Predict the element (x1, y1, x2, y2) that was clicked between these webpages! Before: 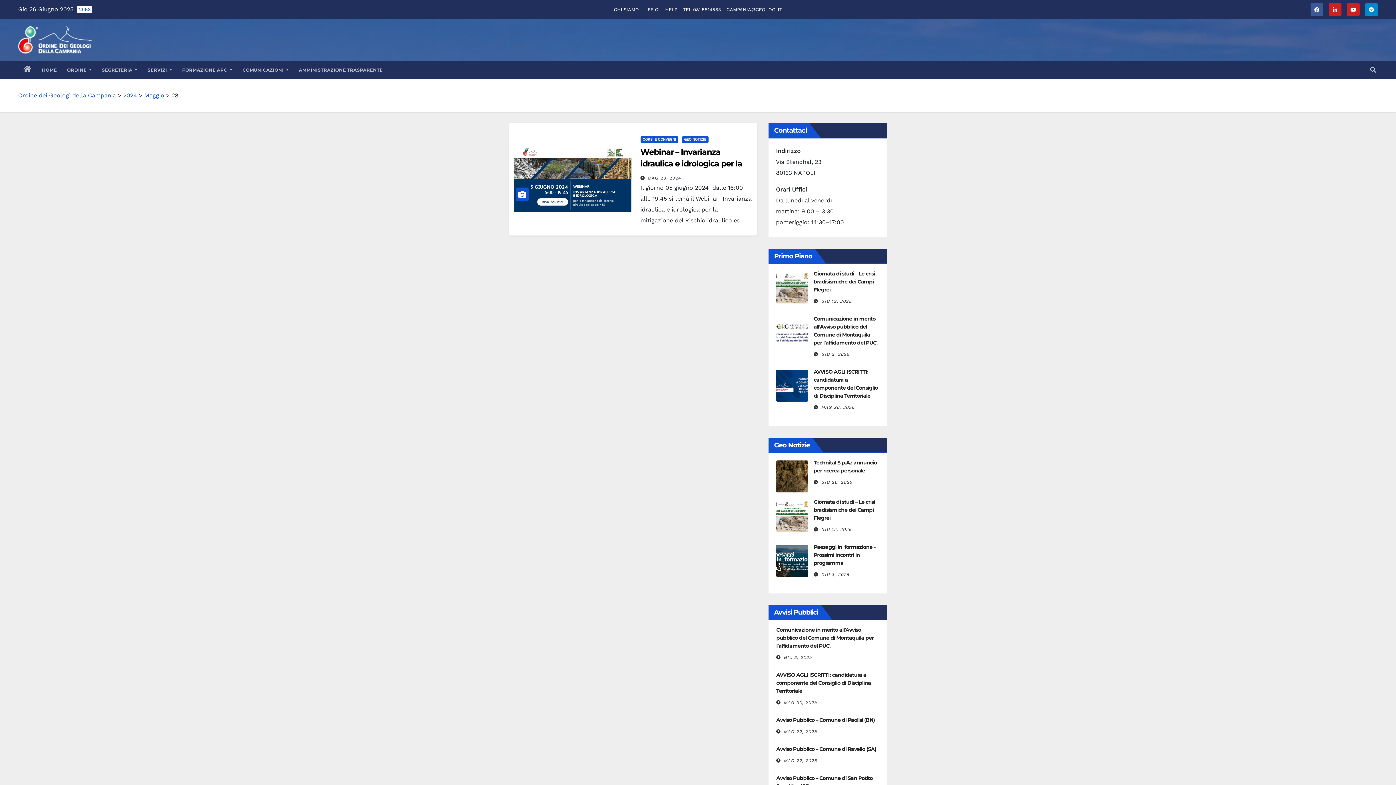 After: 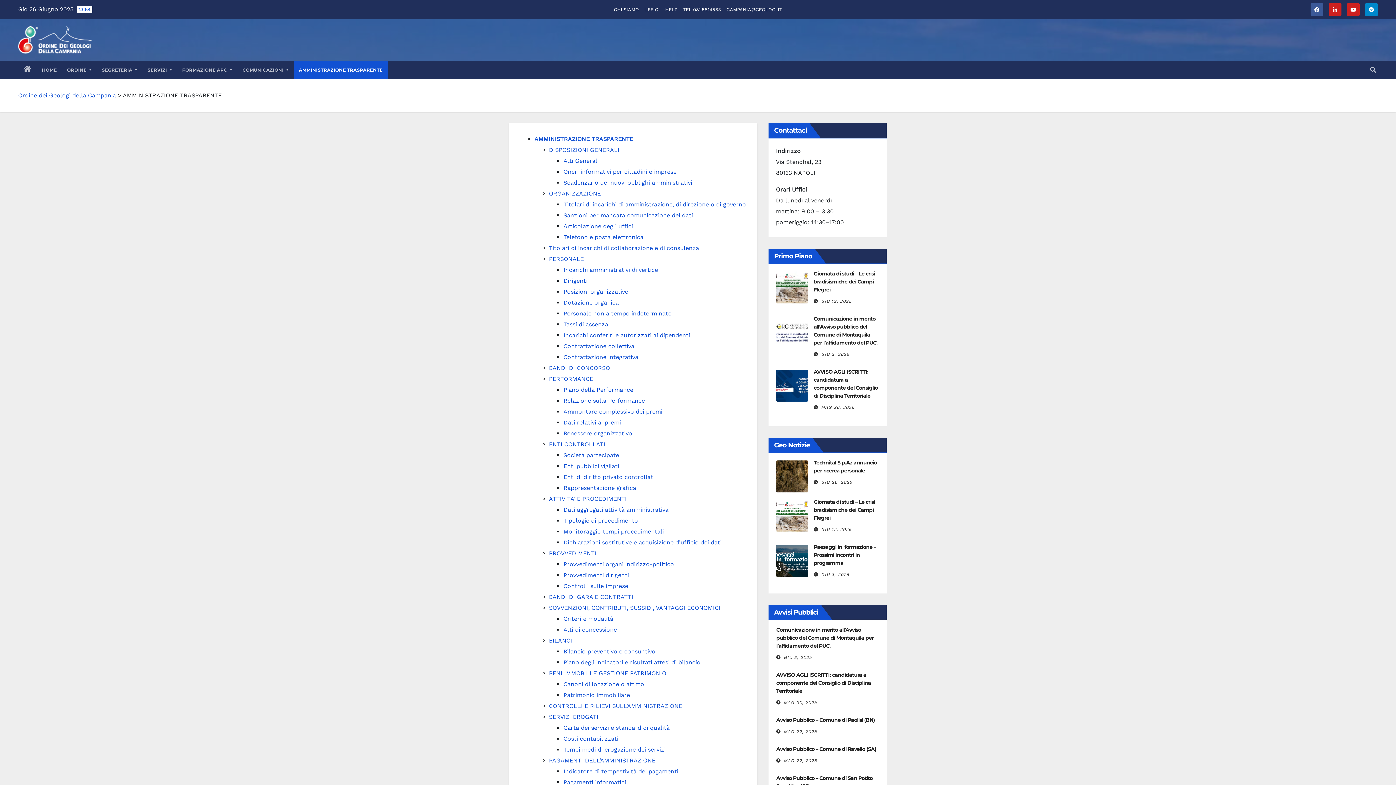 Action: label: AMMINISTRAZIONE TRASPARENTE bbox: (293, 61, 387, 79)